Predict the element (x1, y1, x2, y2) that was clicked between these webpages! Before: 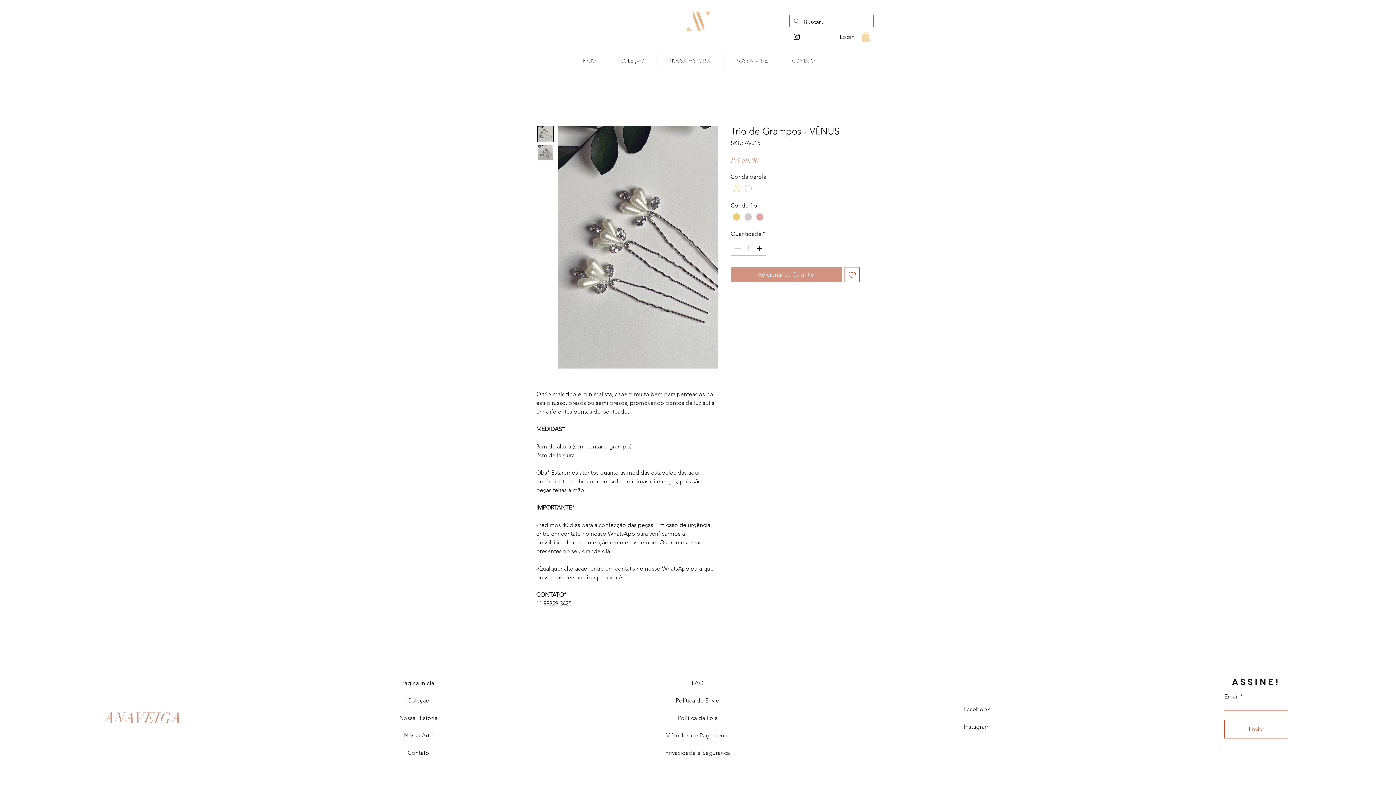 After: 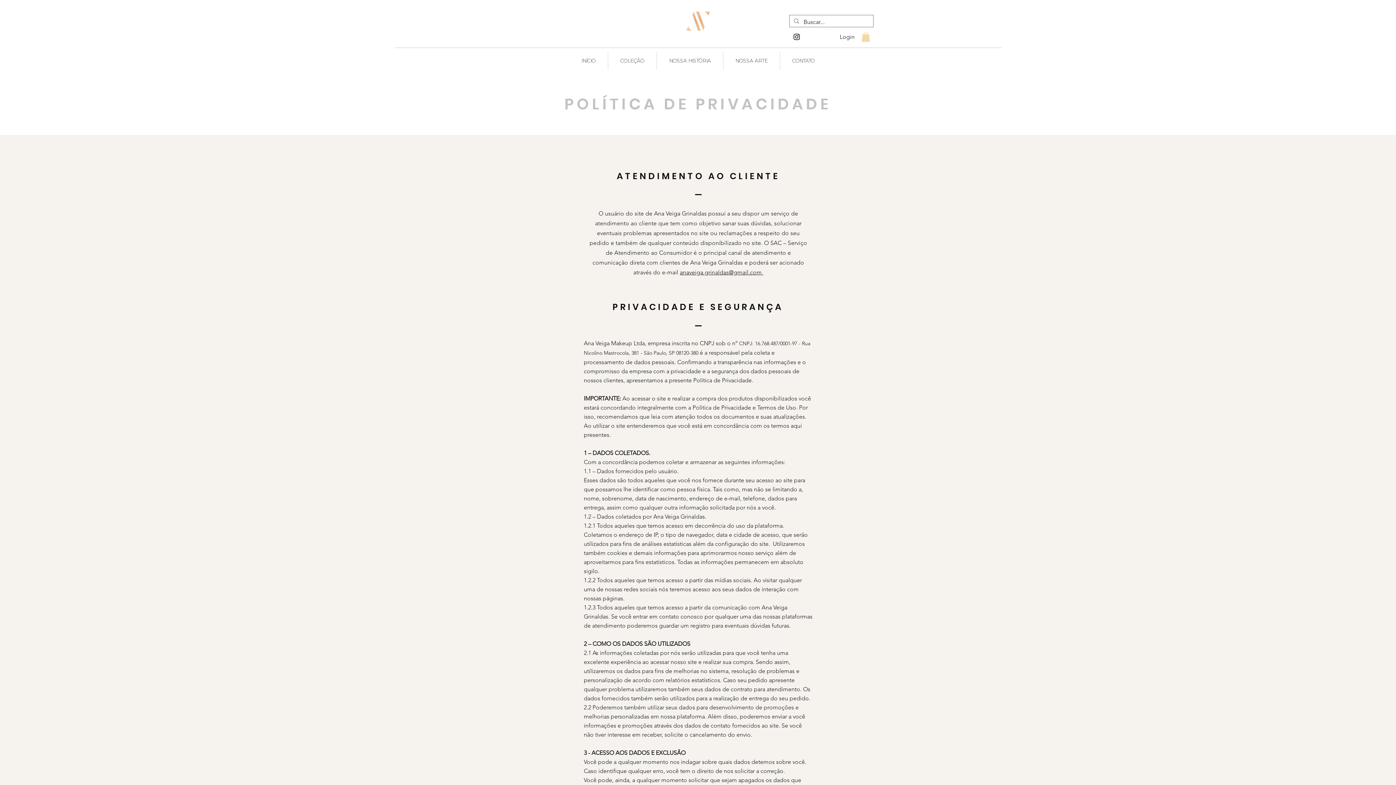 Action: label: Privacidade e Segurança bbox: (665, 749, 730, 756)